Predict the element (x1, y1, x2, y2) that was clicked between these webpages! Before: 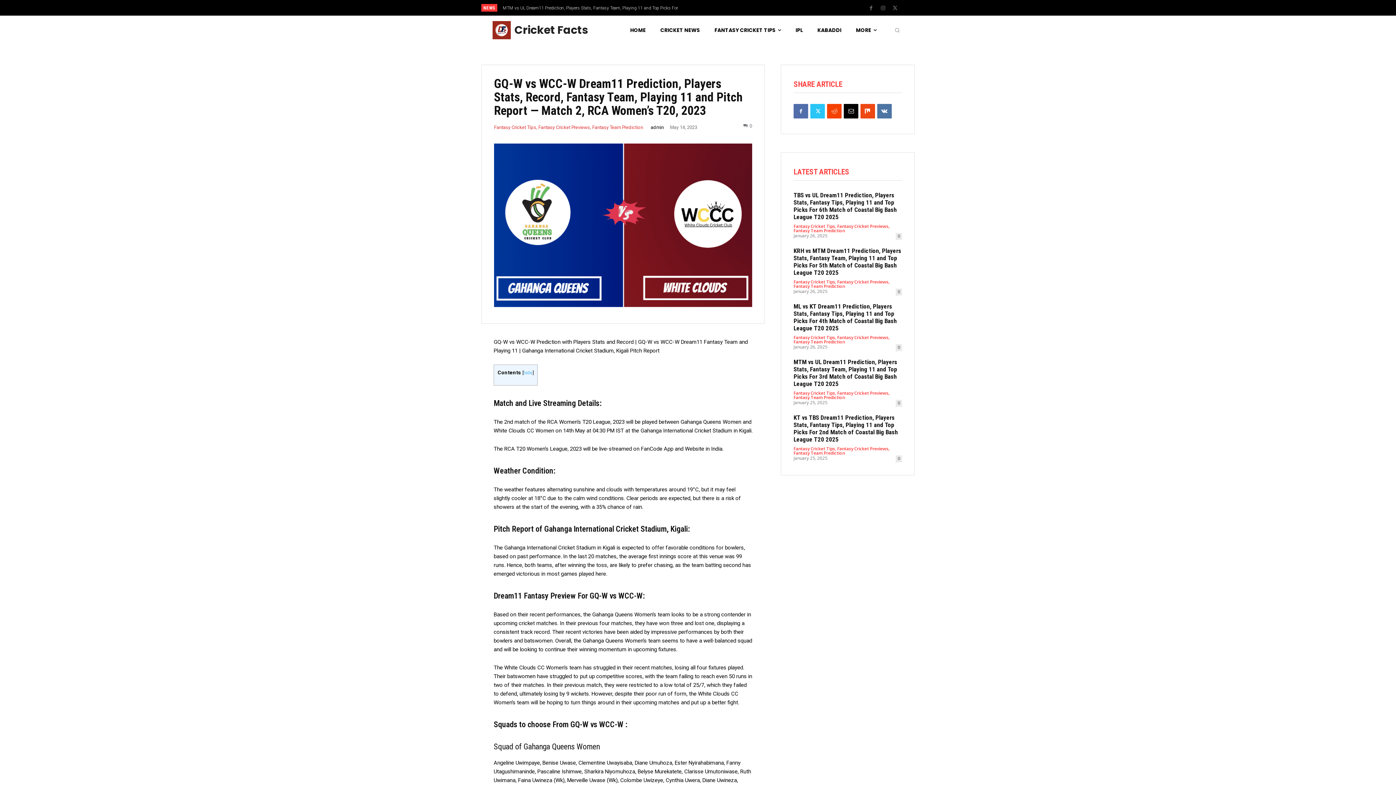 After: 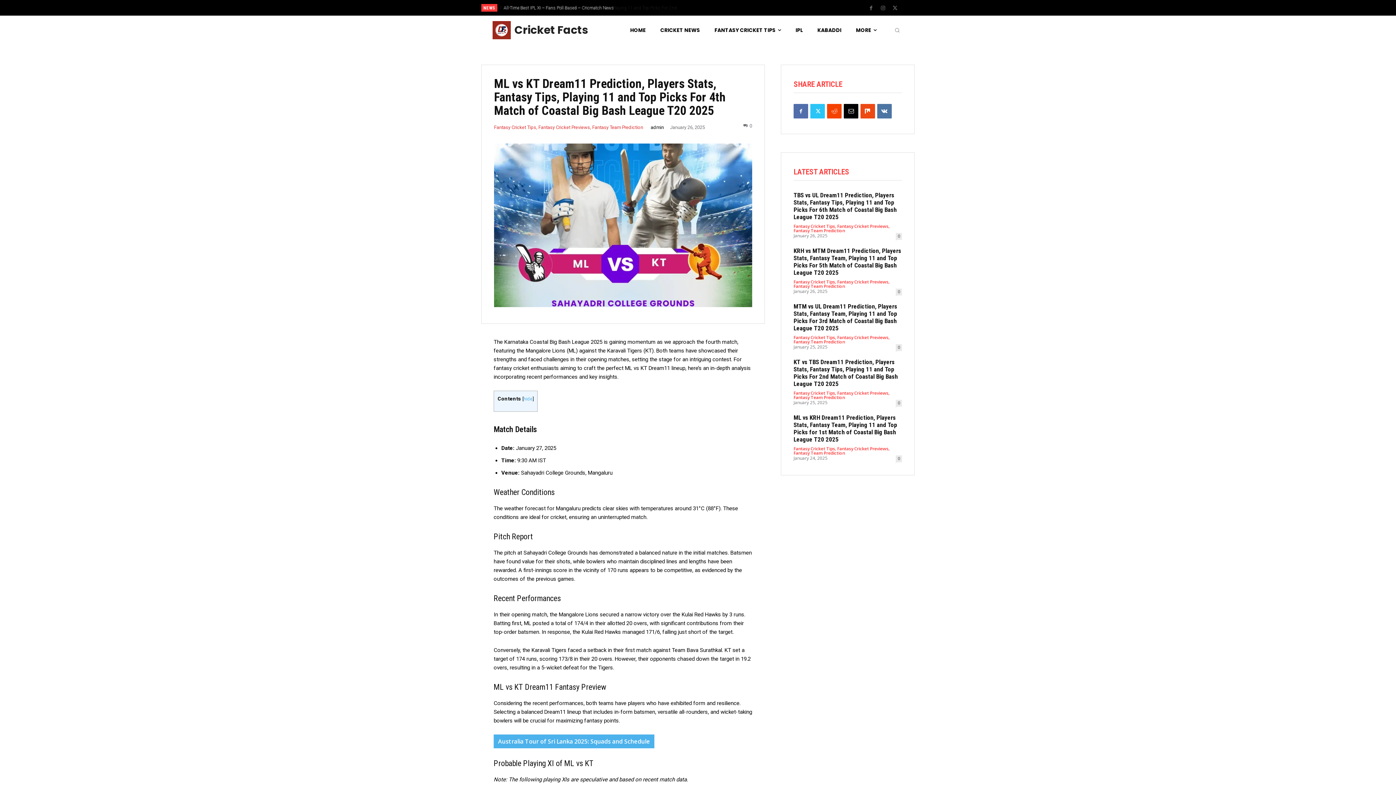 Action: bbox: (793, 302, 897, 332) label: ML vs KT Dream11 Prediction, Players Stats, Fantasy Tips, Playing 11 and Top Picks For 4th Match of Coastal Big Bash League T20 2025